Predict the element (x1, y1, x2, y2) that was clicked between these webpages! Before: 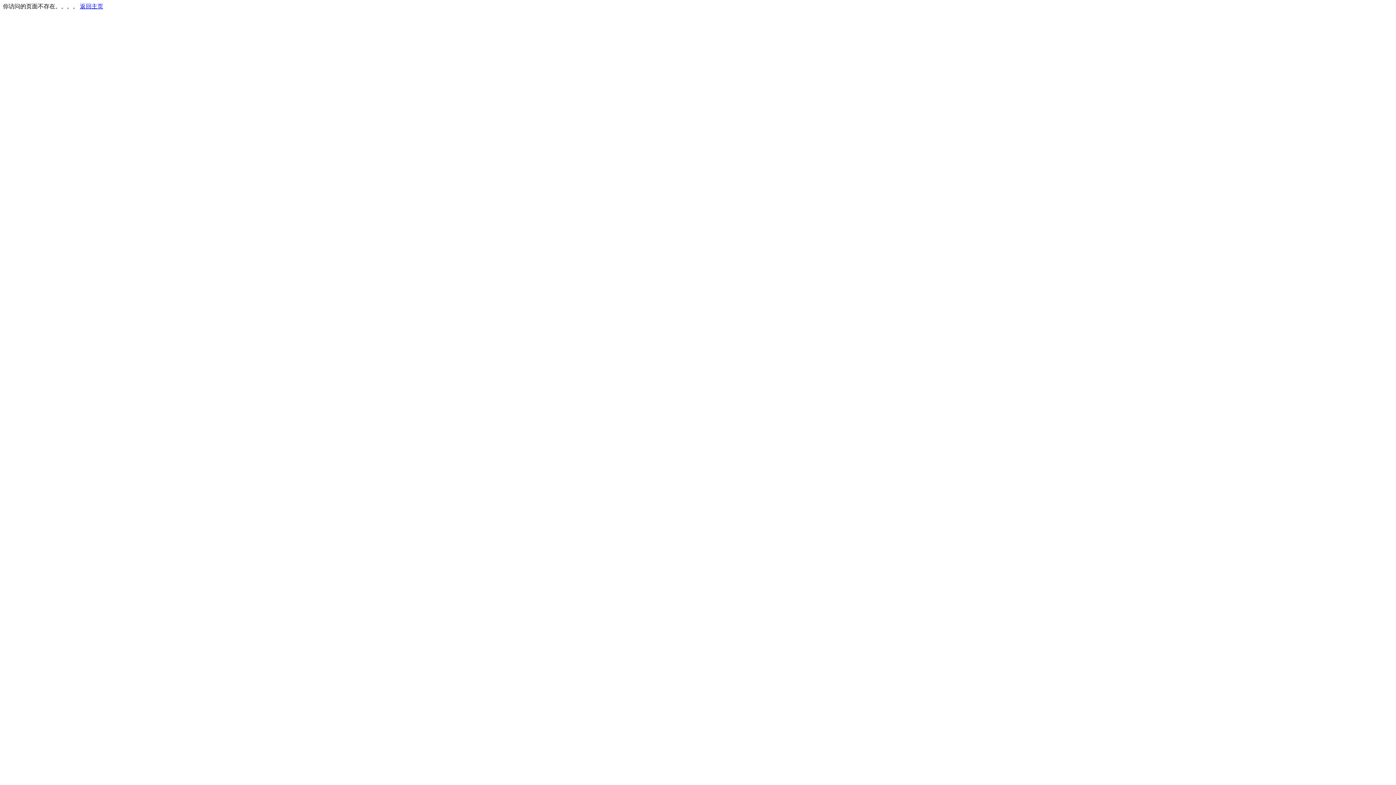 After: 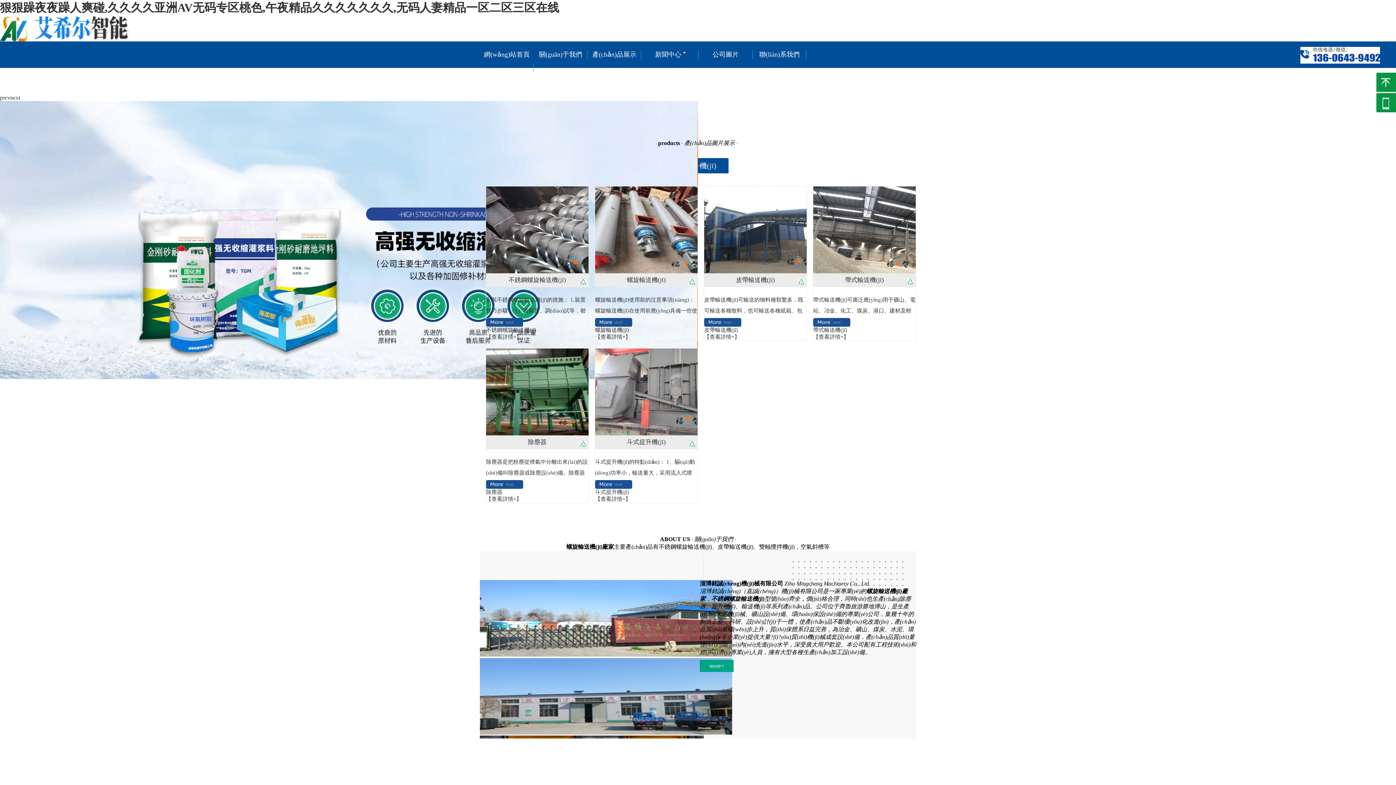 Action: label: 返回主页 bbox: (80, 3, 103, 9)